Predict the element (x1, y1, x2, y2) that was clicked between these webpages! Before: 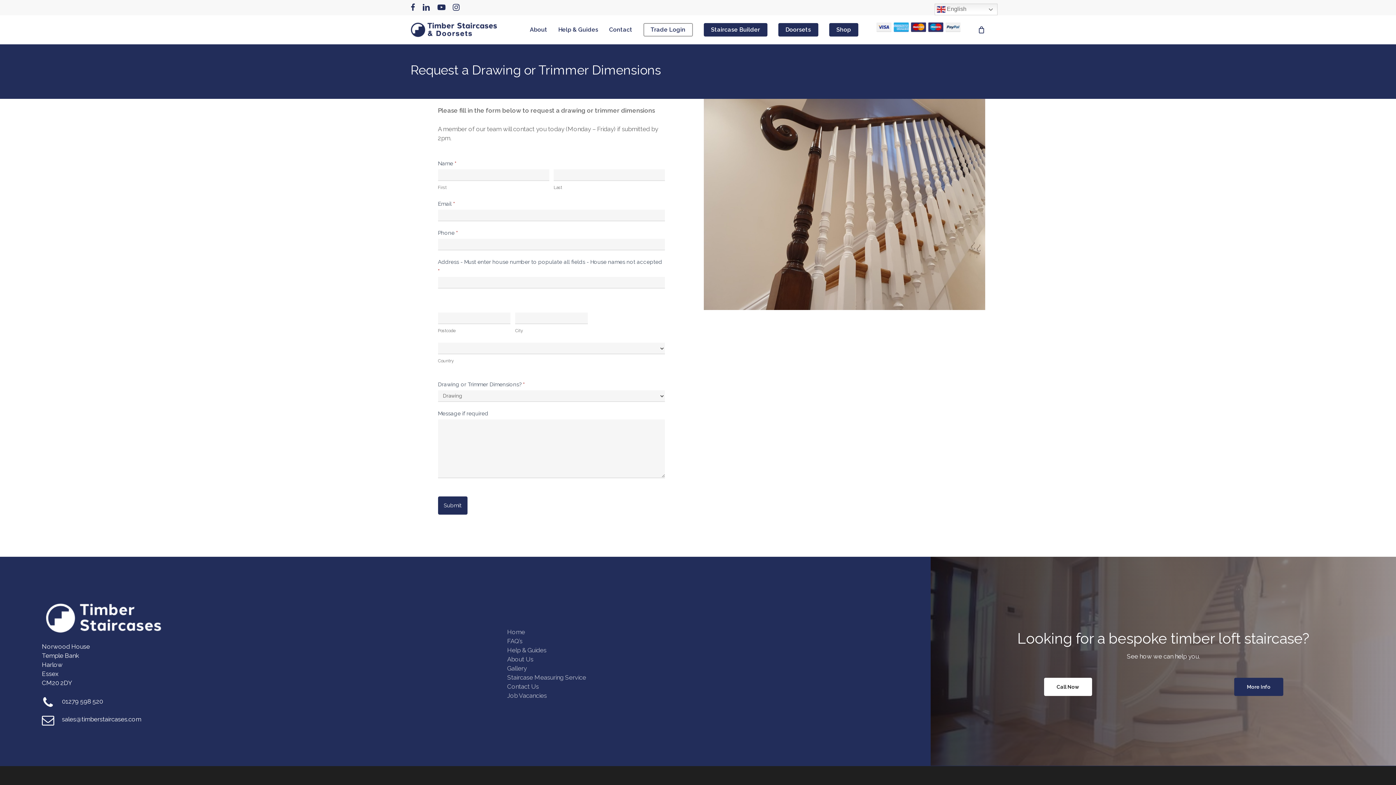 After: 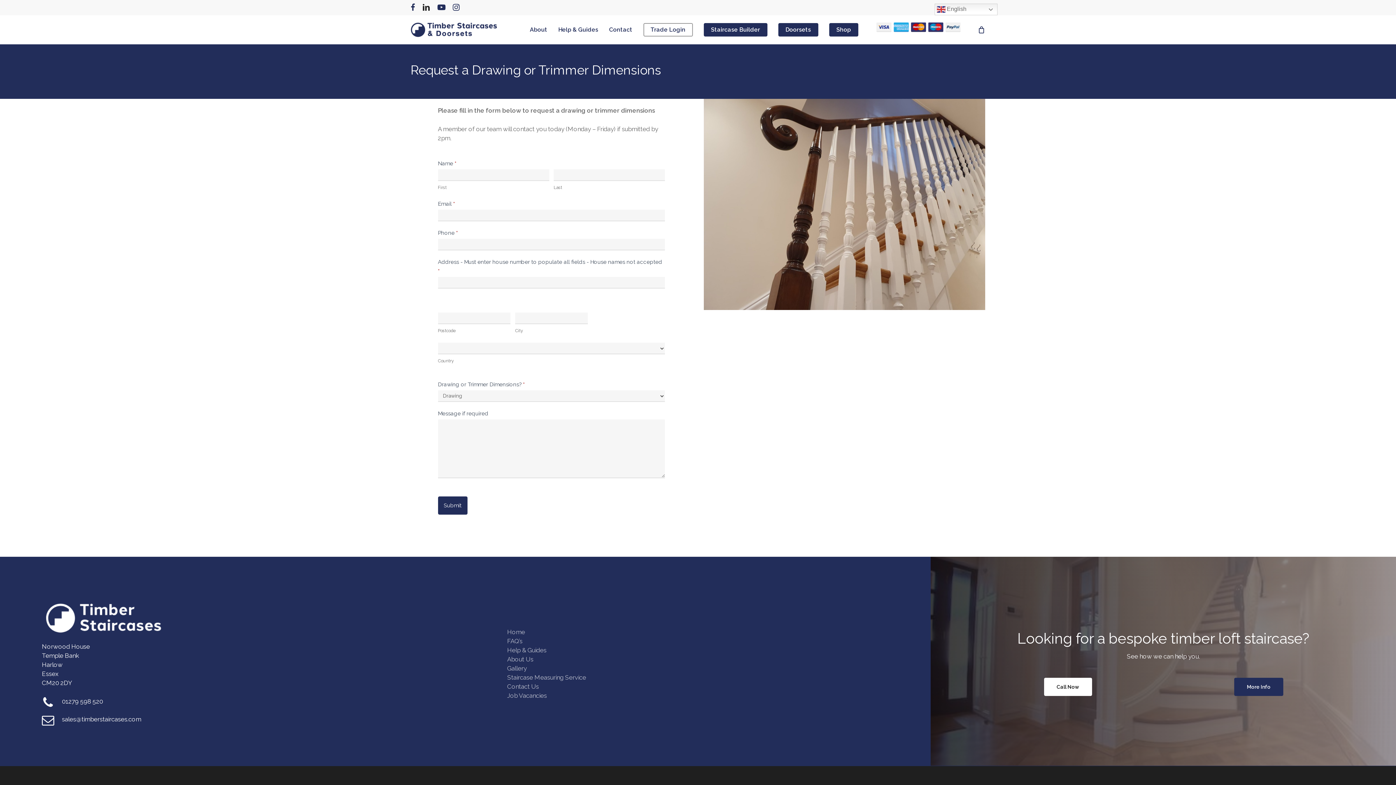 Action: bbox: (422, 2, 430, 12) label: linkedin